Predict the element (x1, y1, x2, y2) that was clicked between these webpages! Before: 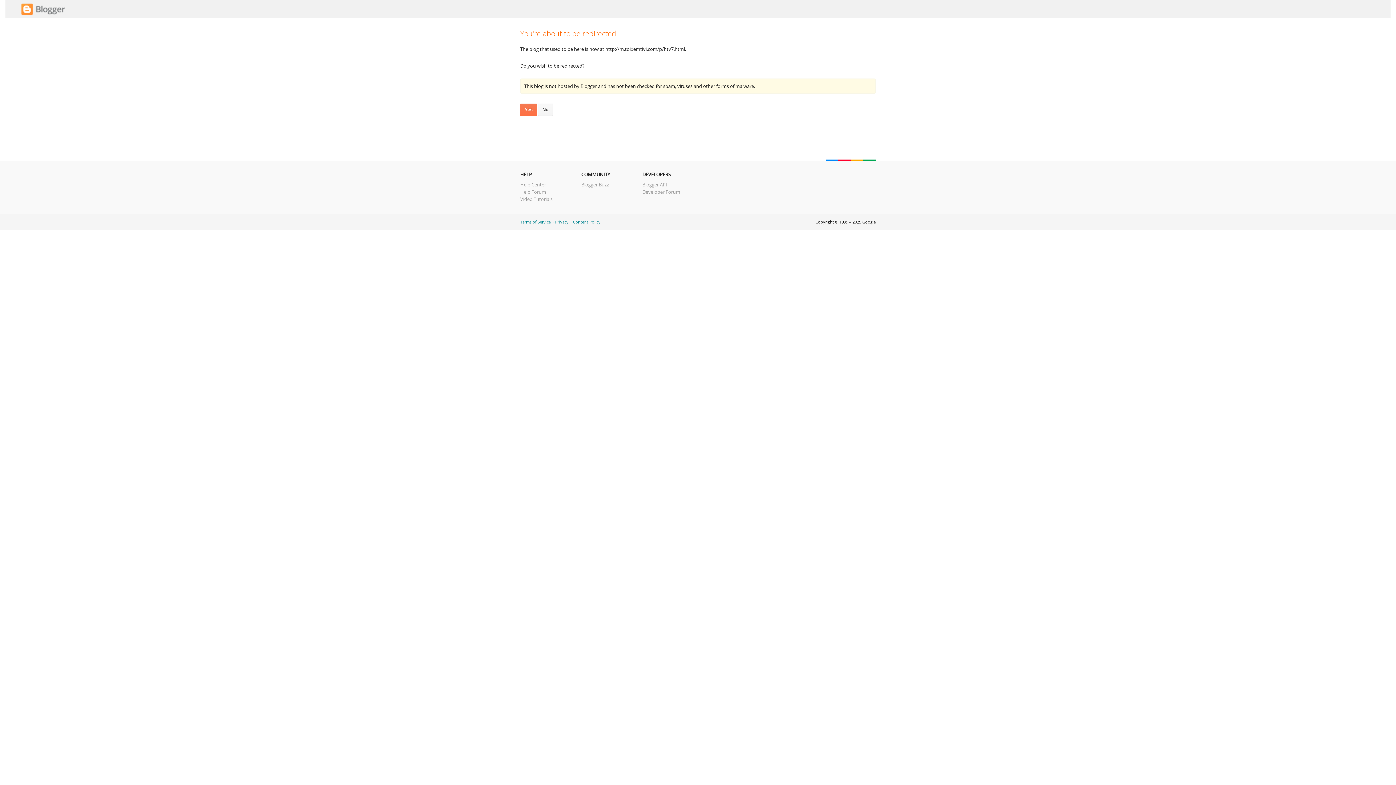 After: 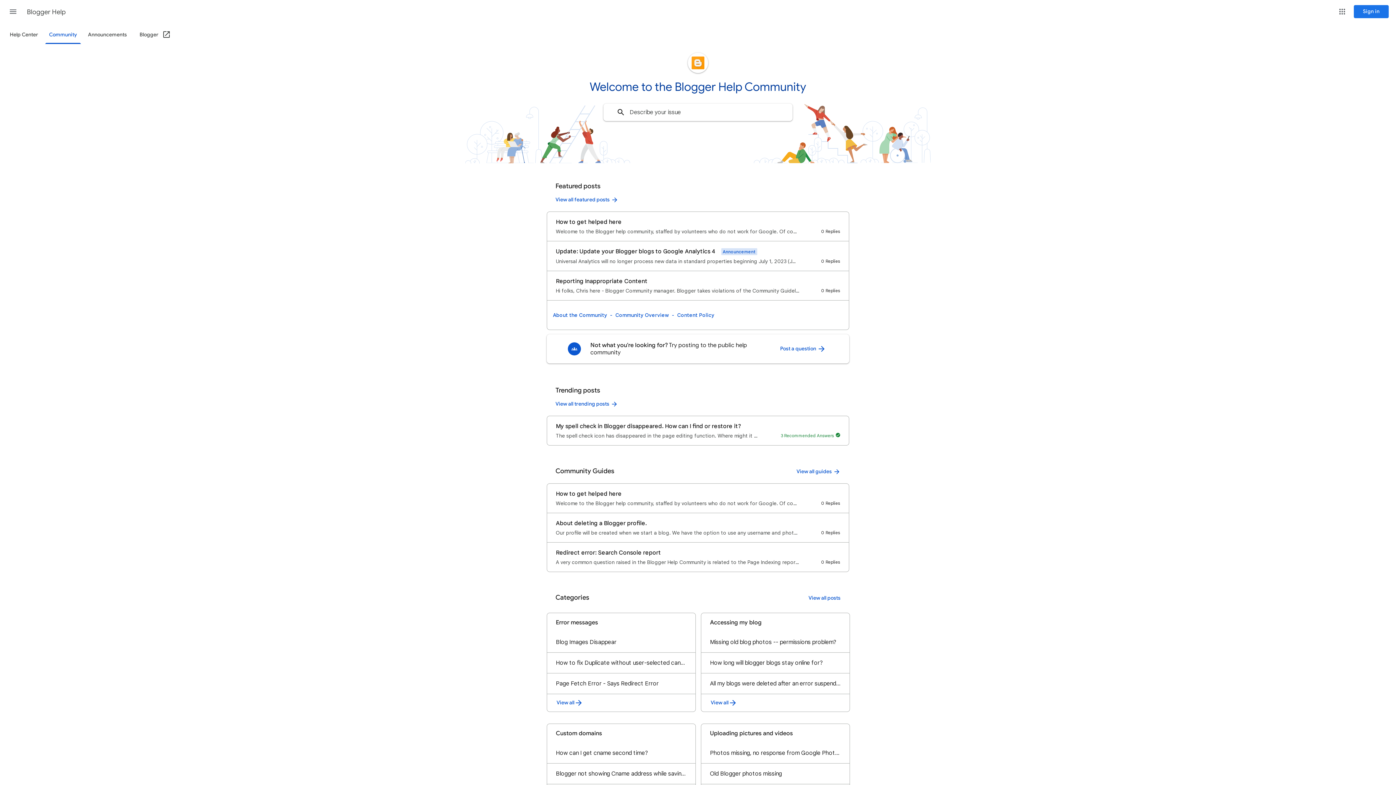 Action: label: Help Forum bbox: (520, 188, 546, 195)